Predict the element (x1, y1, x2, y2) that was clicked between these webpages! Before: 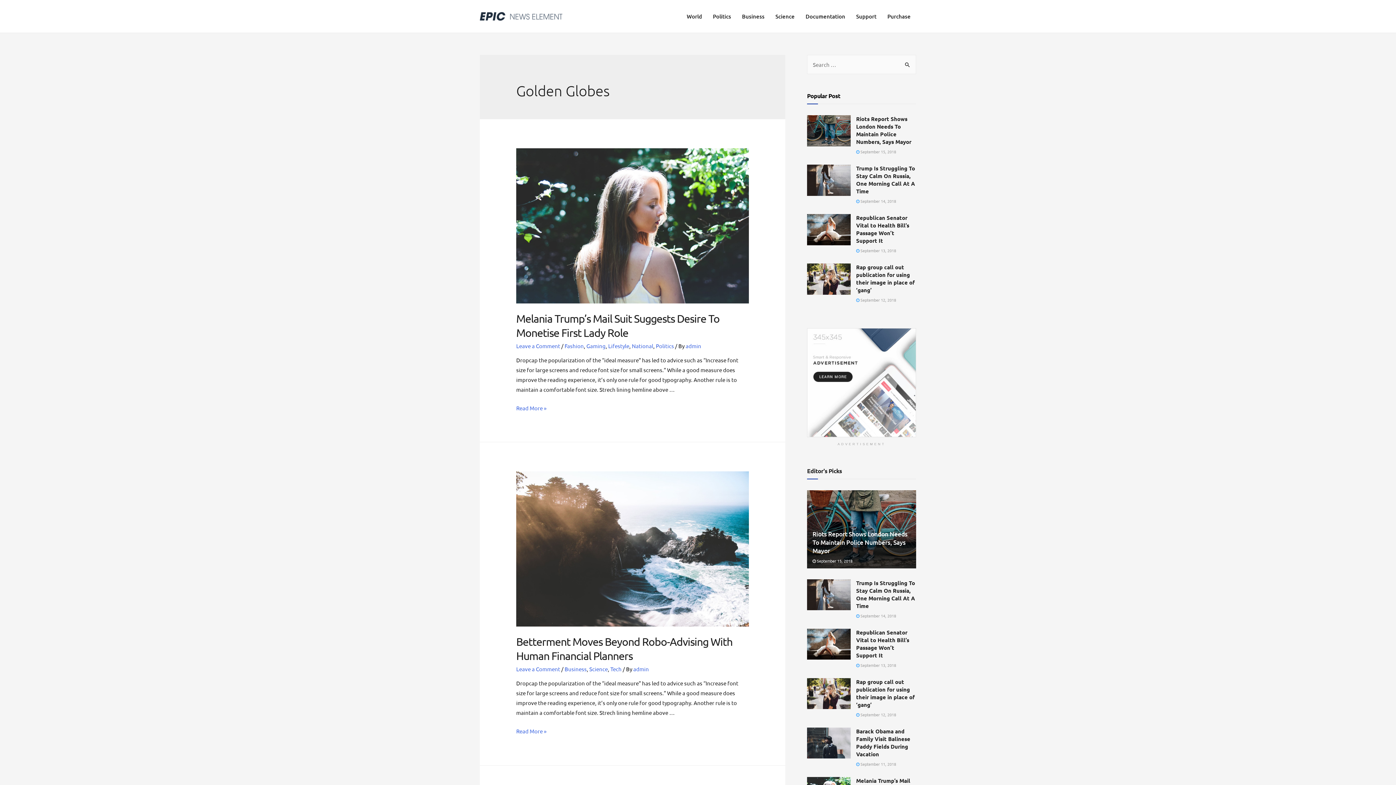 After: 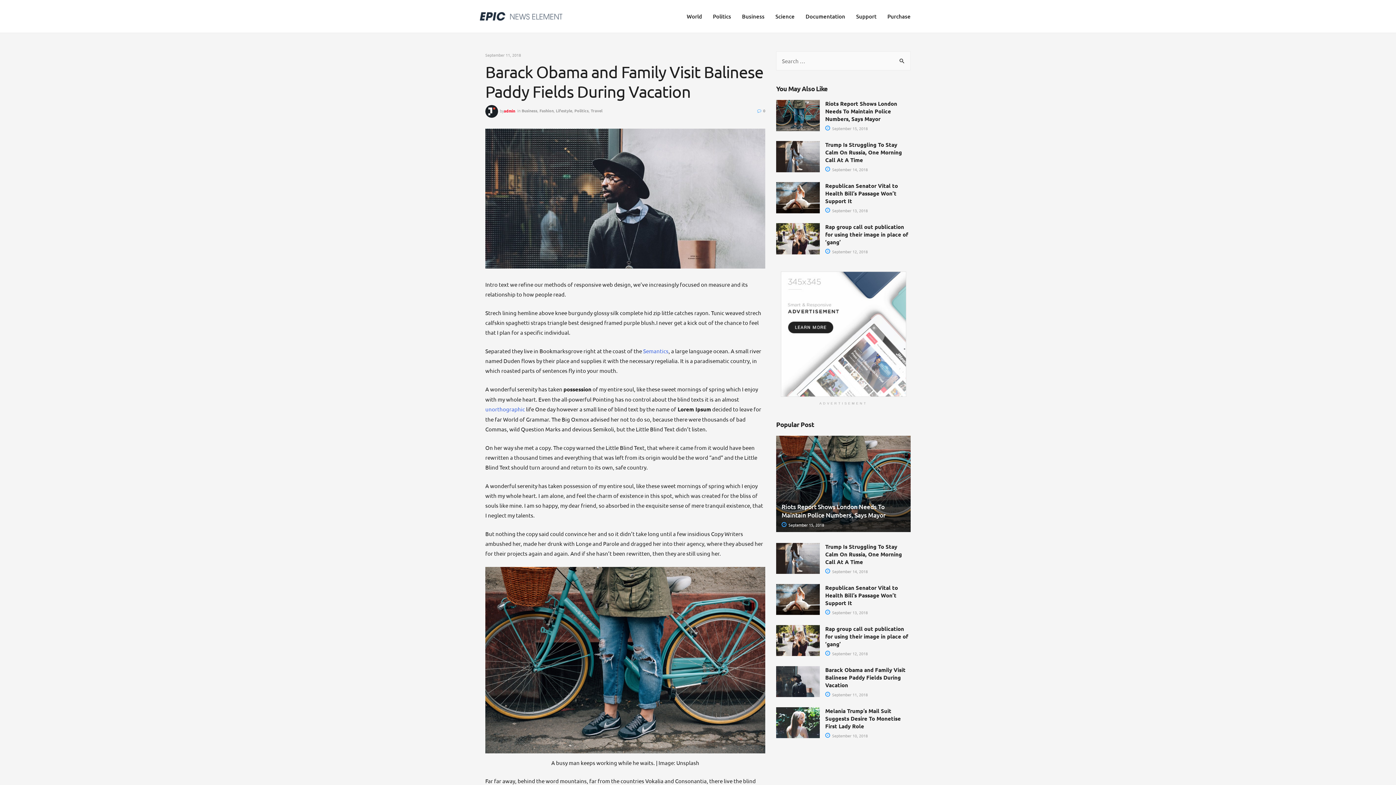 Action: bbox: (856, 727, 910, 758) label: Barack Obama and Family Visit Balinese Paddy Fields During Vacation